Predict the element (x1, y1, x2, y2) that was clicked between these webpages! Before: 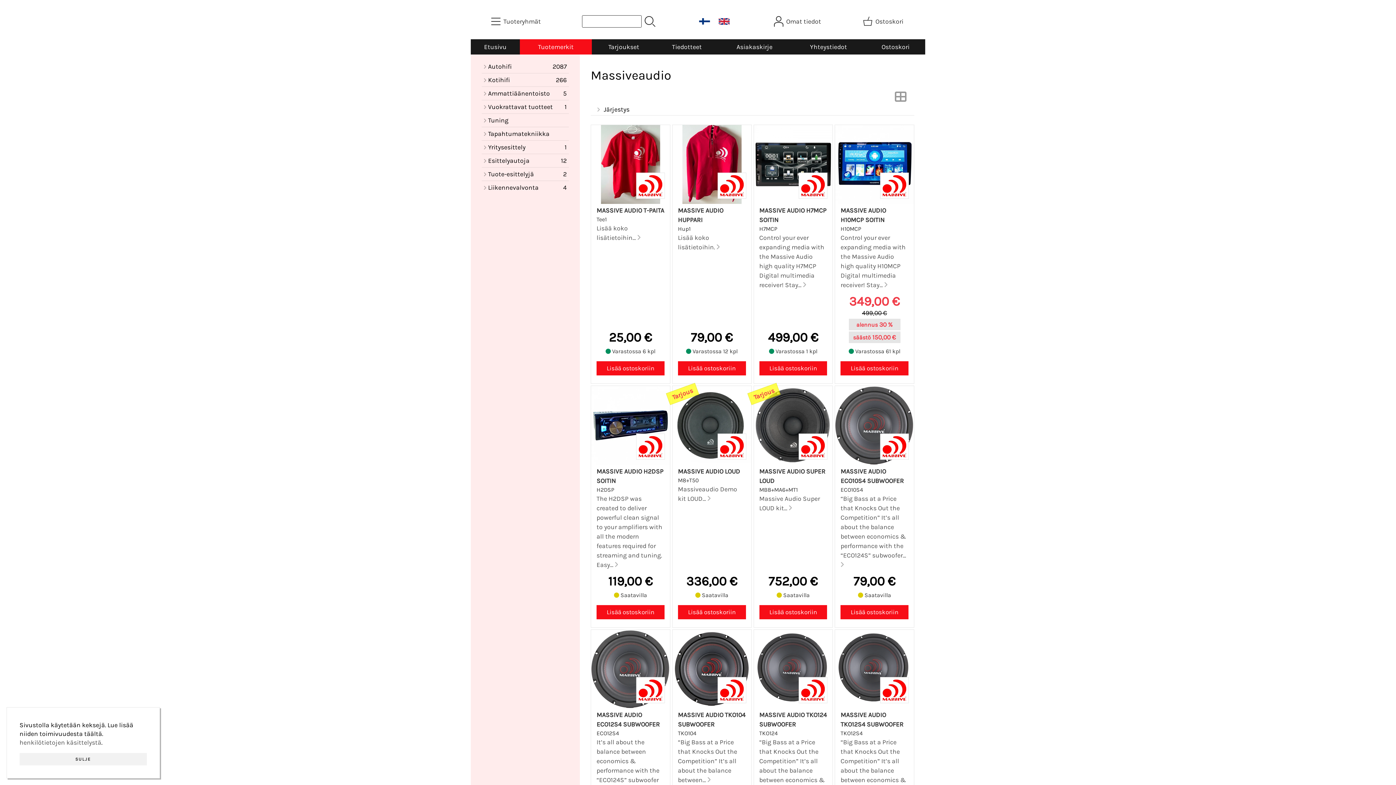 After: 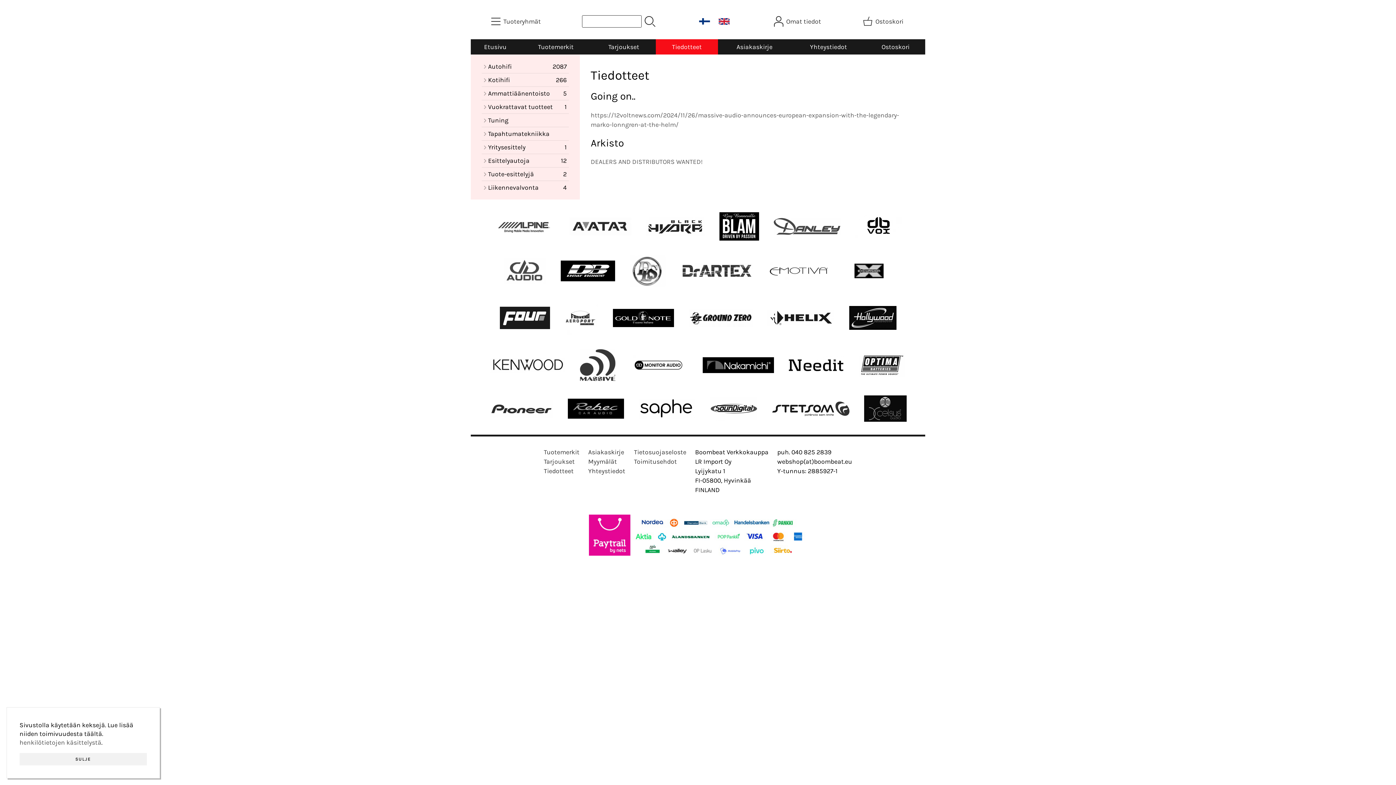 Action: bbox: (656, 39, 718, 54) label: Tiedotteet